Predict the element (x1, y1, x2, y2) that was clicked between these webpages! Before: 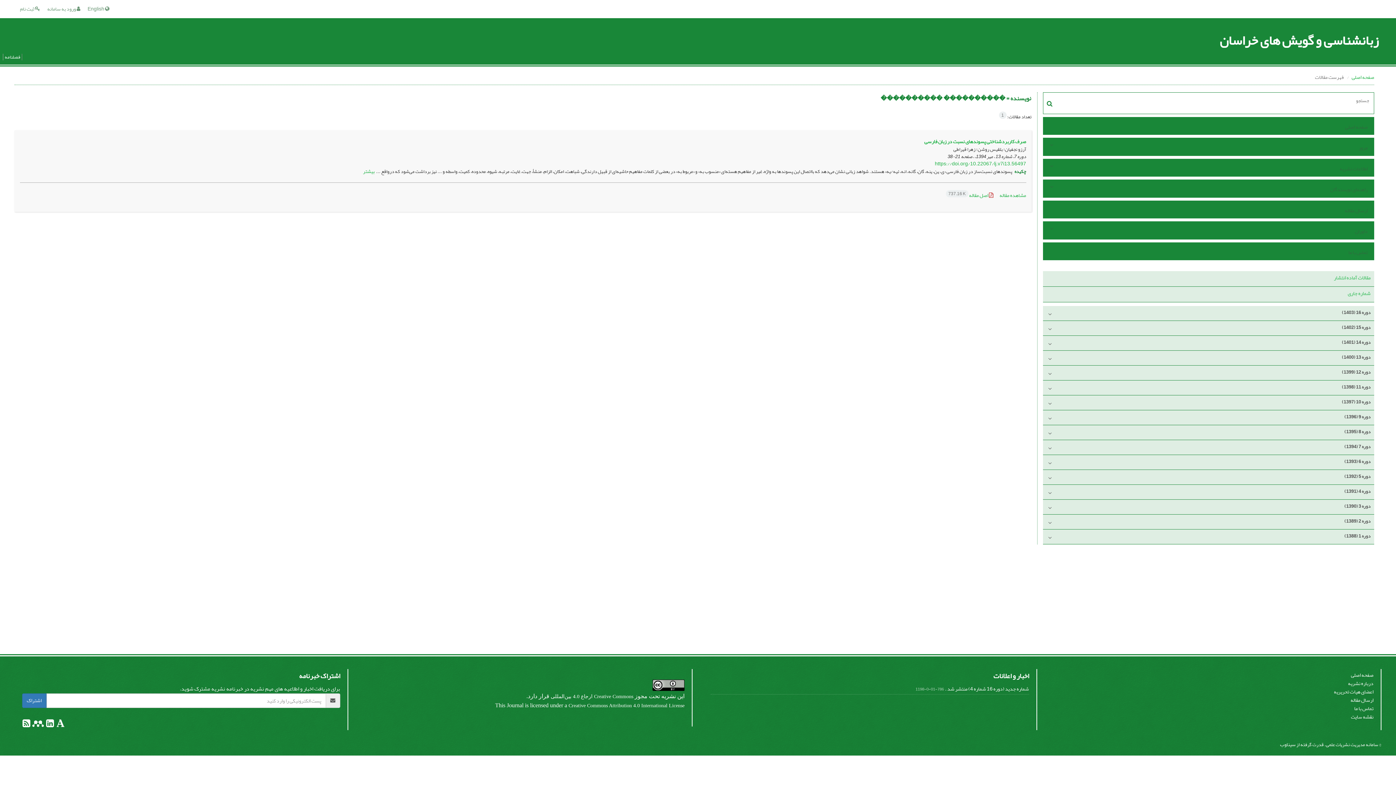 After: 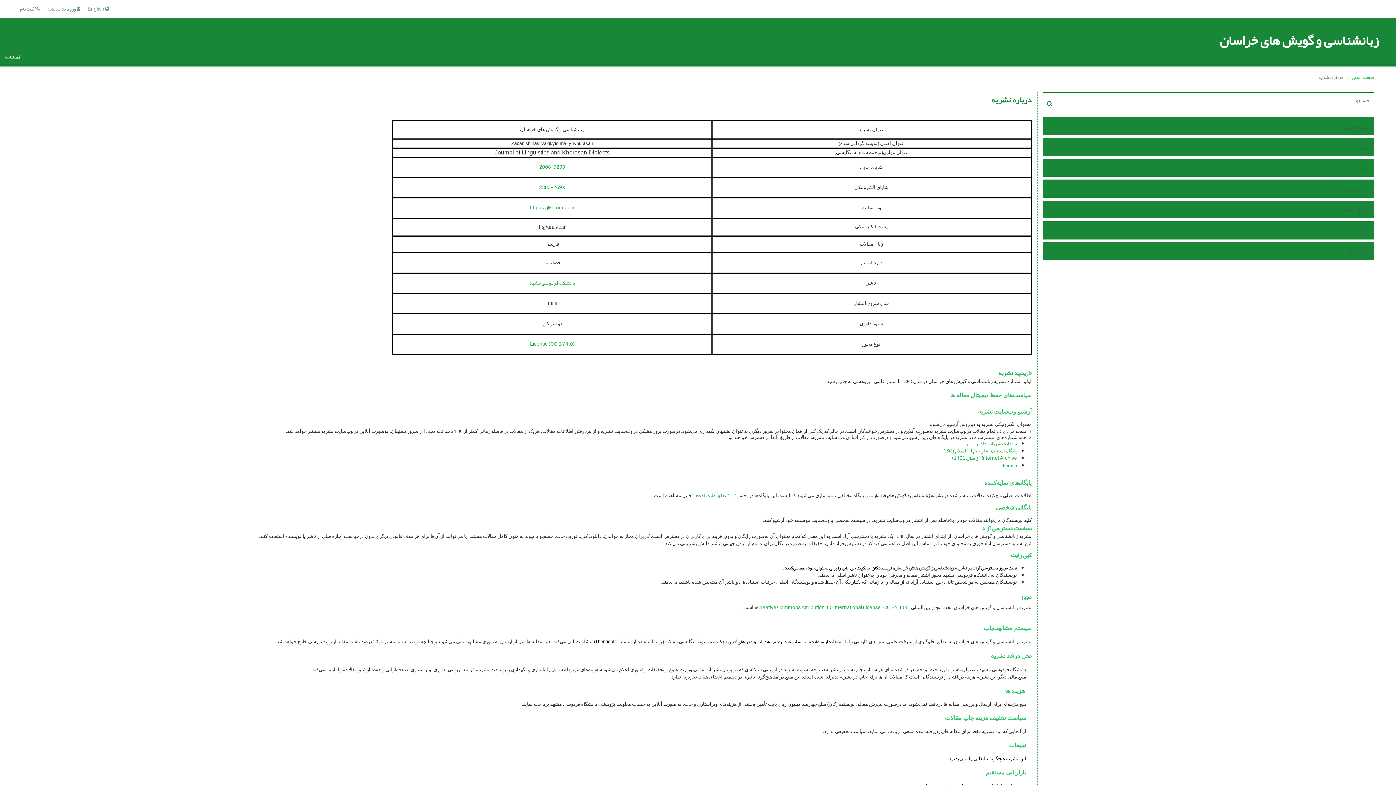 Action: bbox: (1348, 678, 1373, 688) label: درباره نشریه